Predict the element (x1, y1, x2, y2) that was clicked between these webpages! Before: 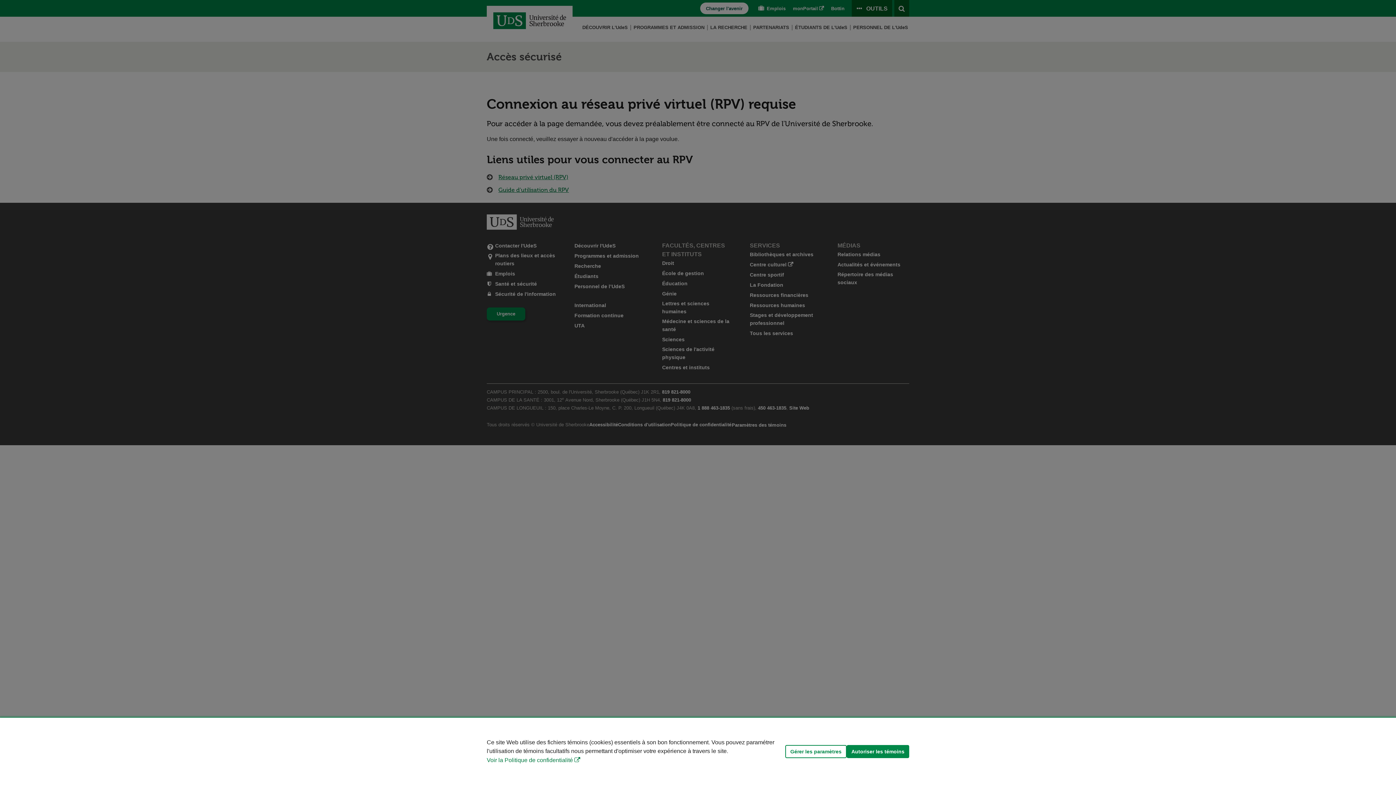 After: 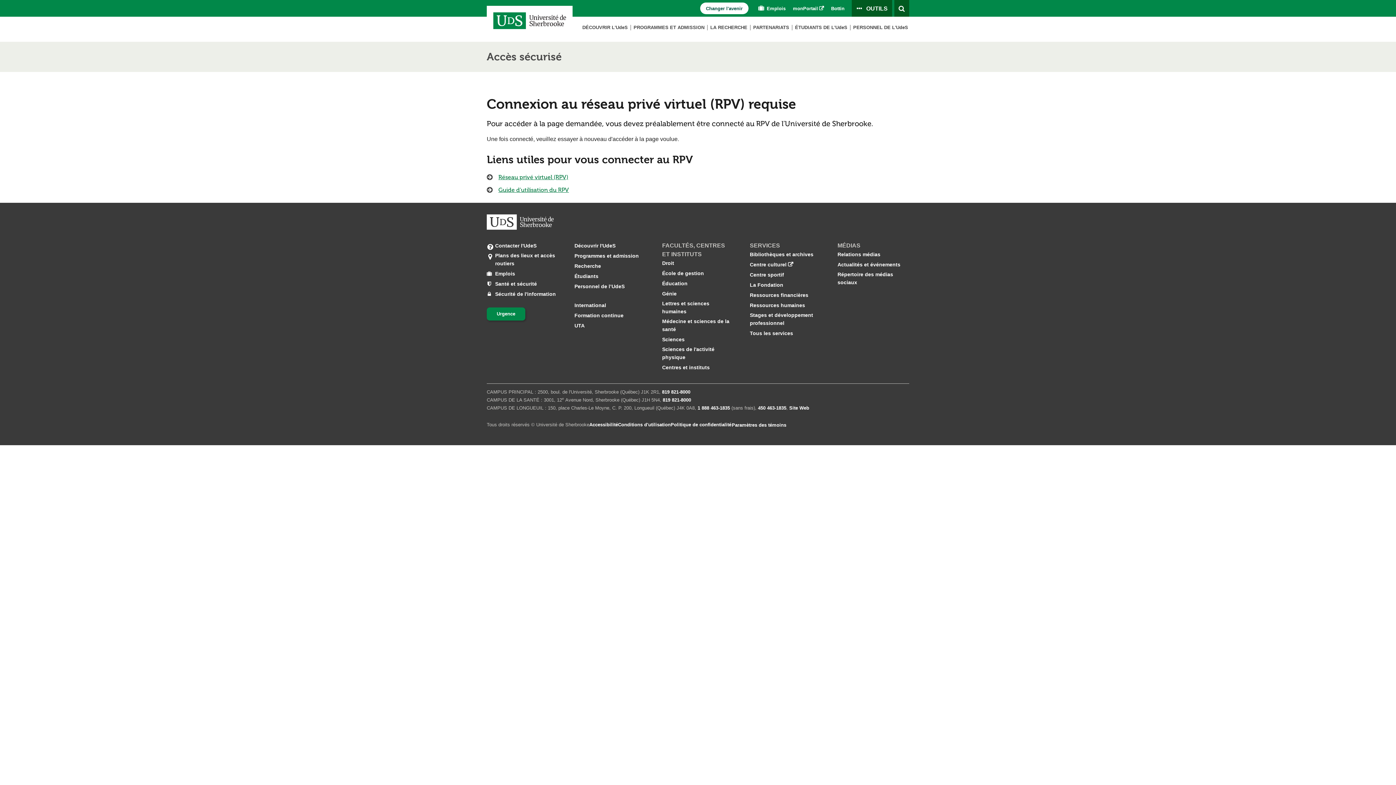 Action: label: Autoriser les témoins bbox: (846, 745, 909, 758)